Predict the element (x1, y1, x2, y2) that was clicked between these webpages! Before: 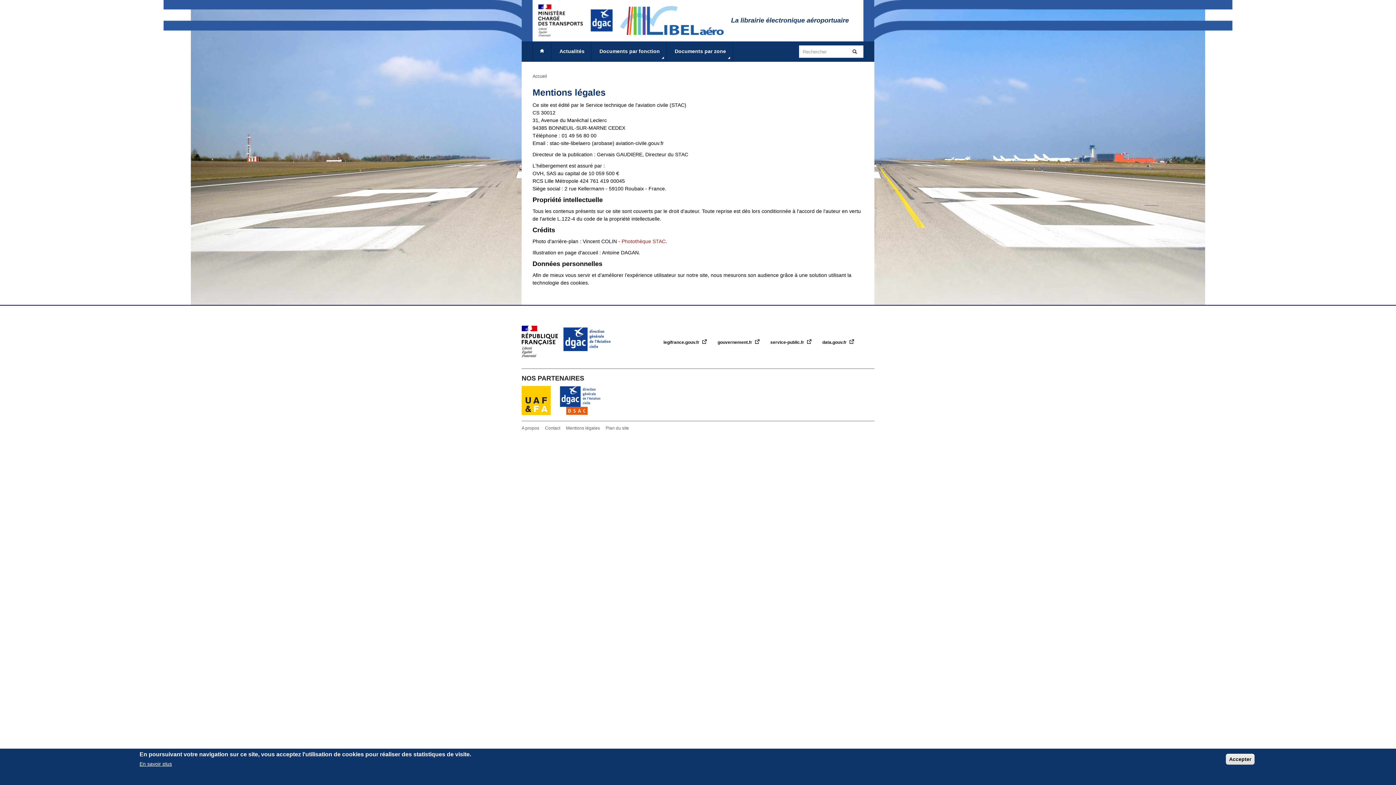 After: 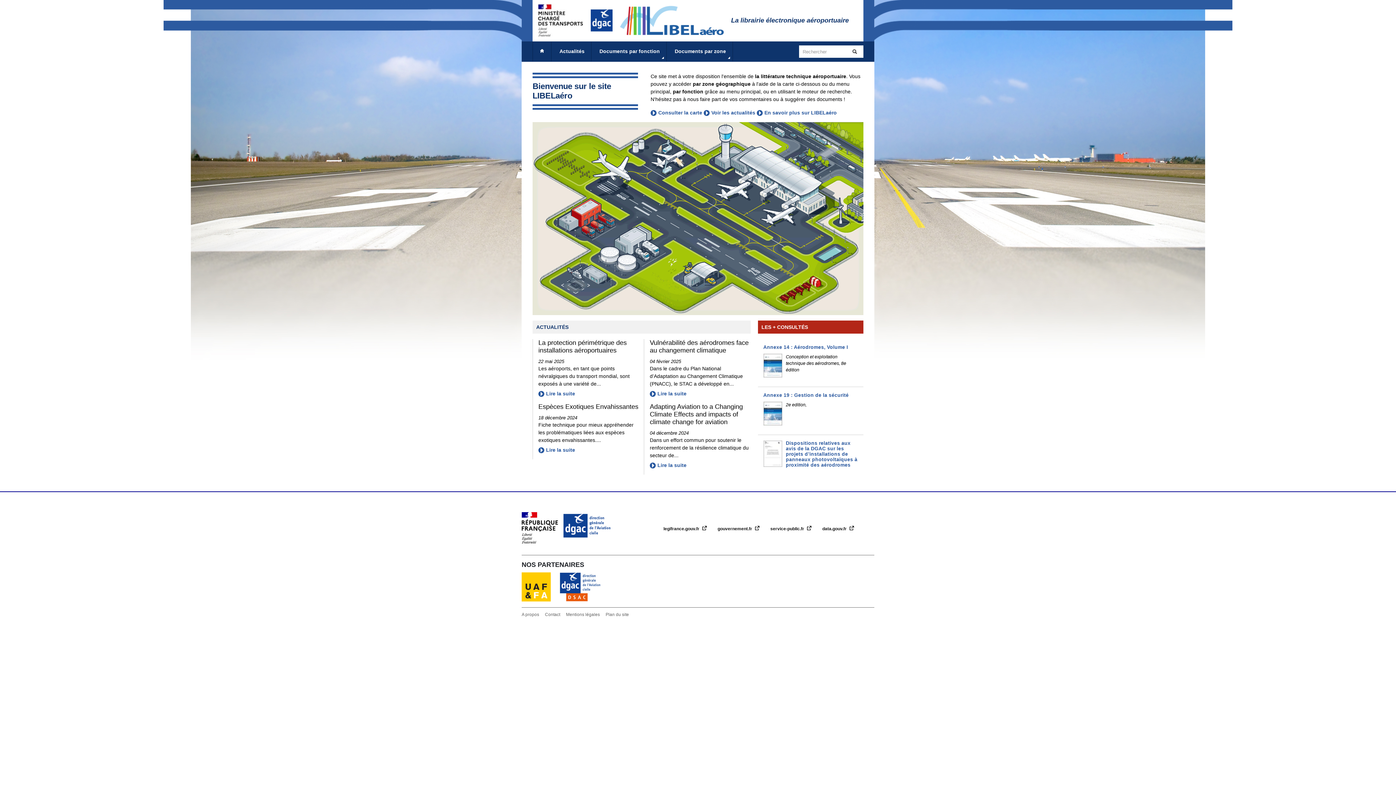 Action: bbox: (620, 17, 731, 22)